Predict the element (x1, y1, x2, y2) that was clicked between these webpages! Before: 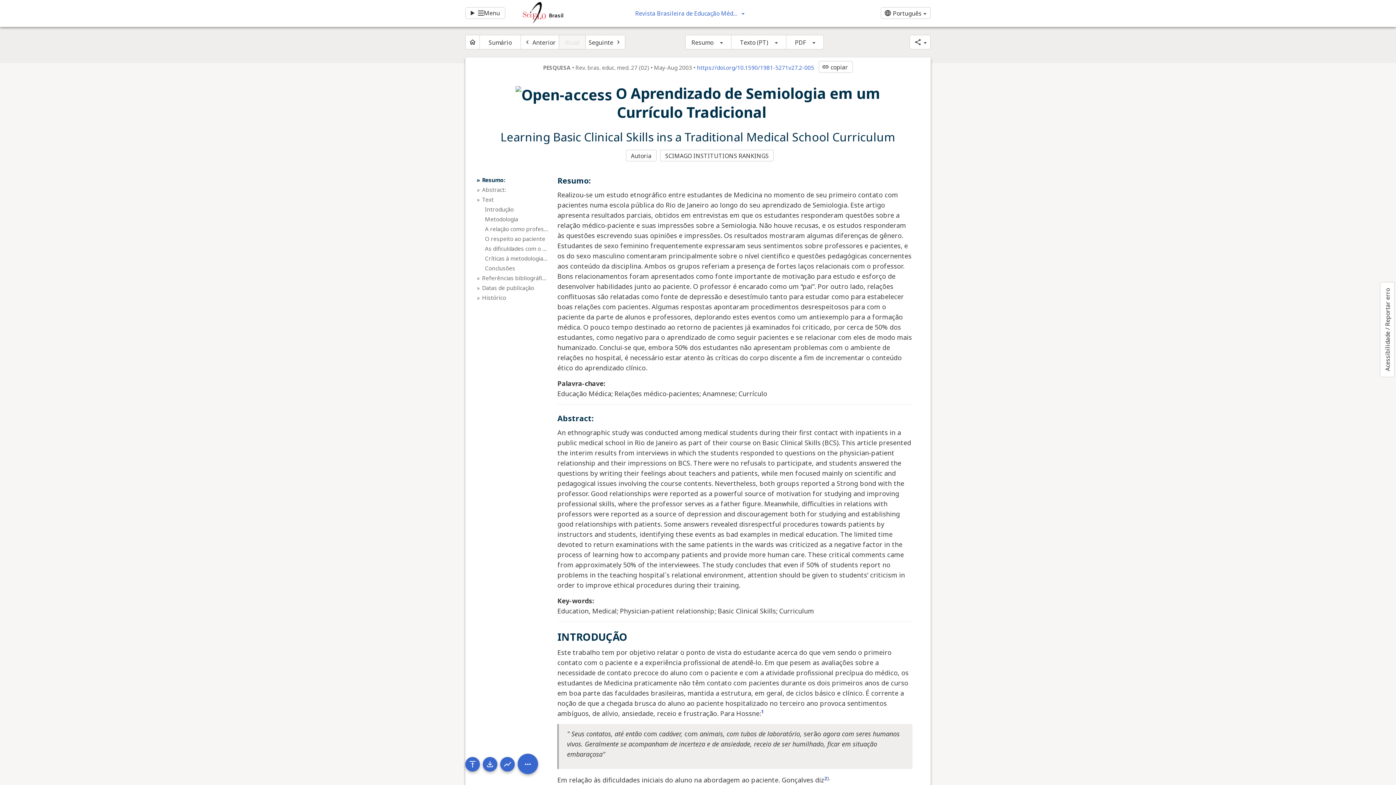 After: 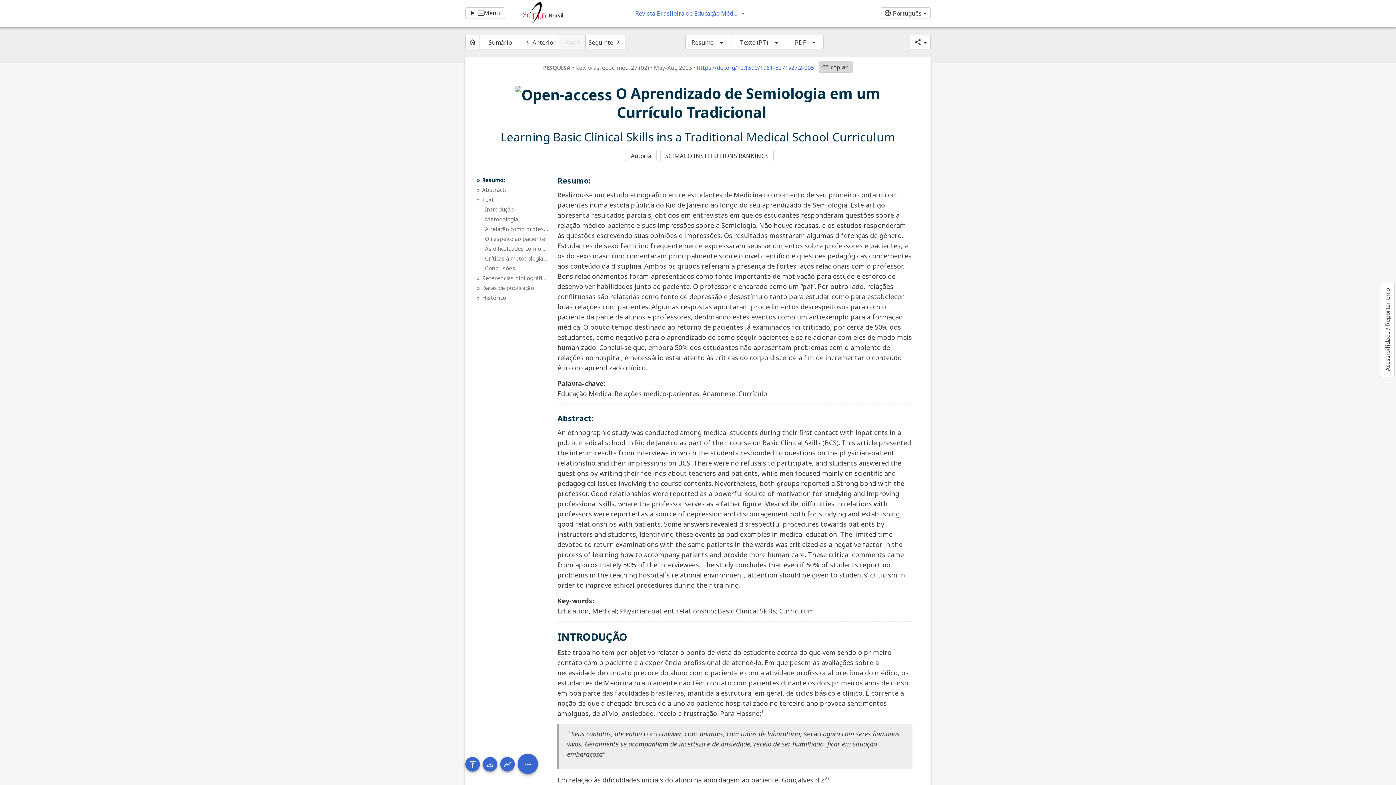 Action: label: link
copiar bbox: (818, 61, 853, 72)